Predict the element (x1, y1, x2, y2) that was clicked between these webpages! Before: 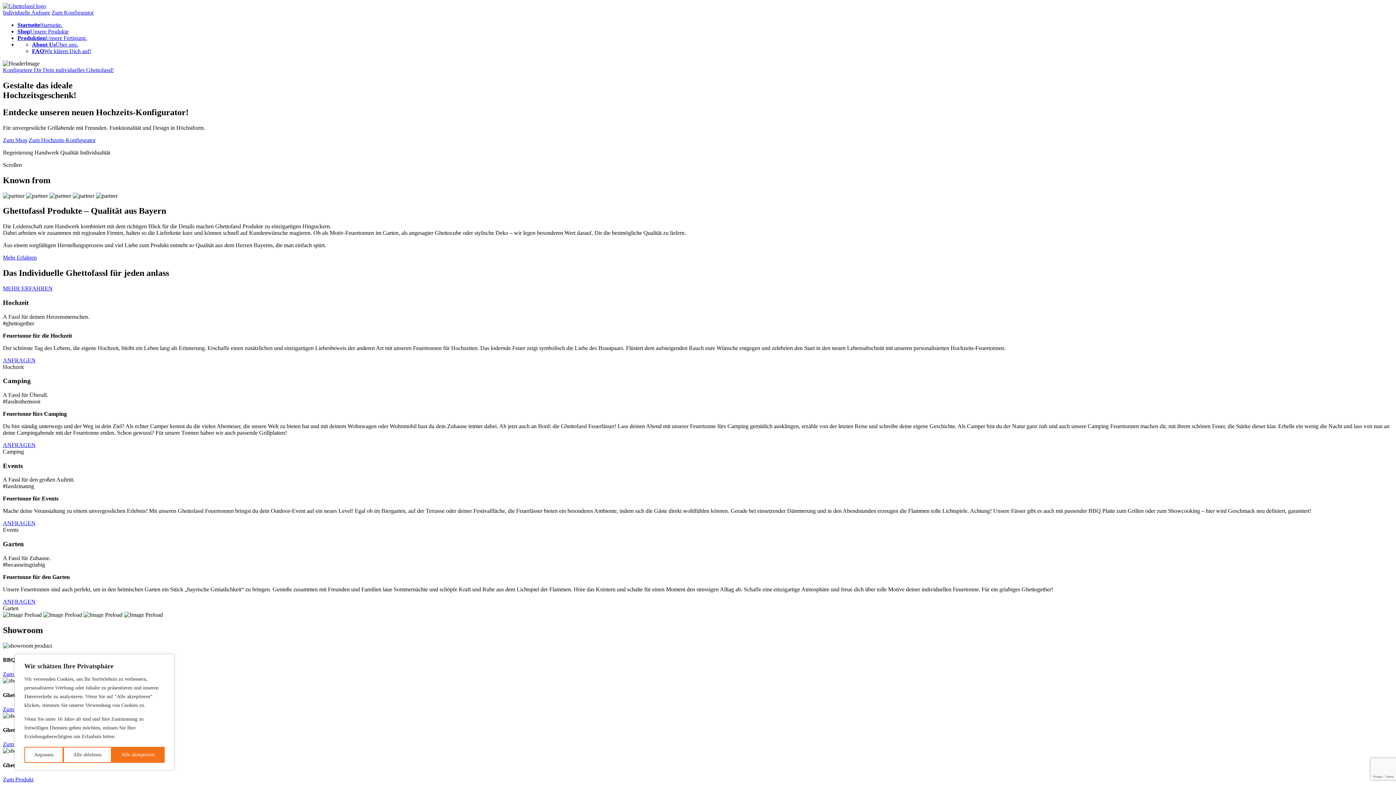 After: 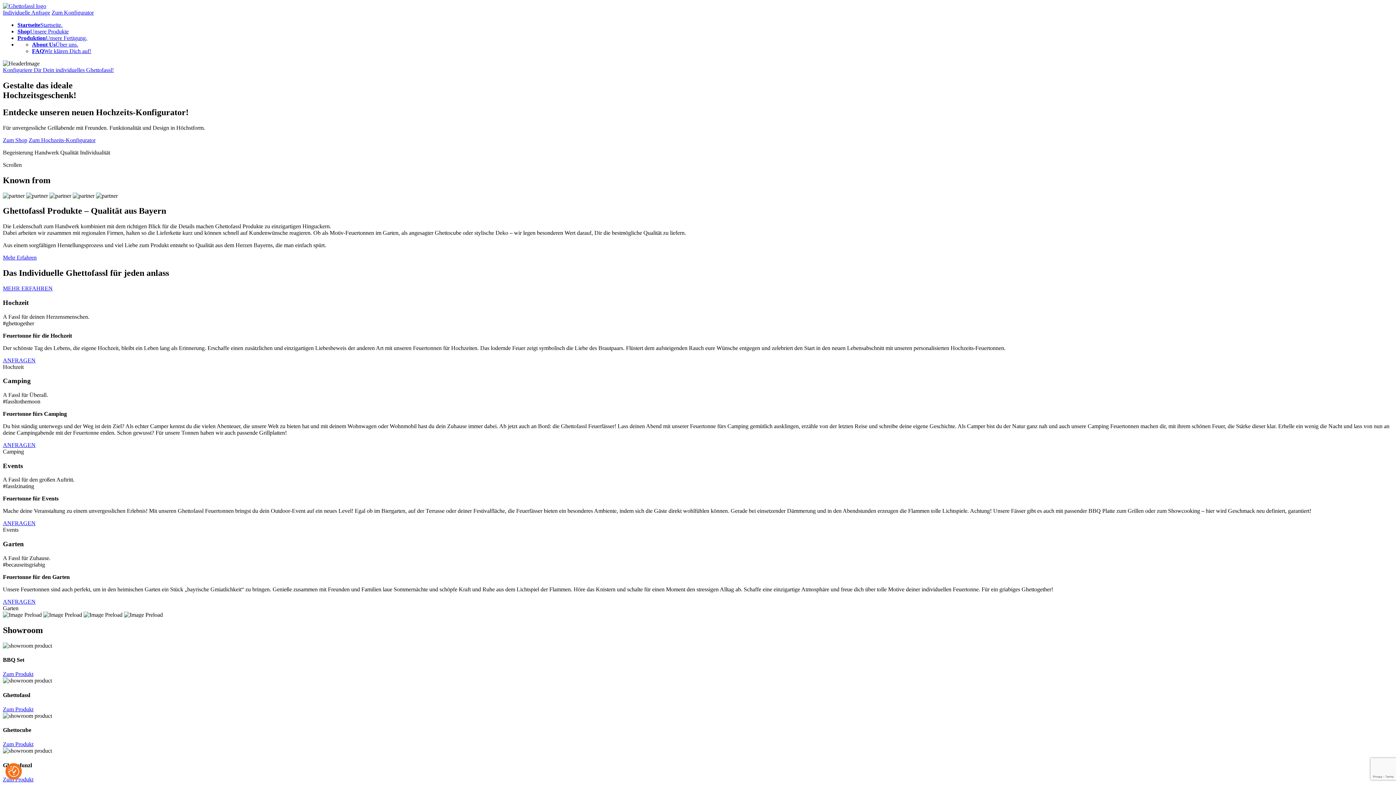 Action: bbox: (111, 747, 164, 763) label: Alle akzeptieren